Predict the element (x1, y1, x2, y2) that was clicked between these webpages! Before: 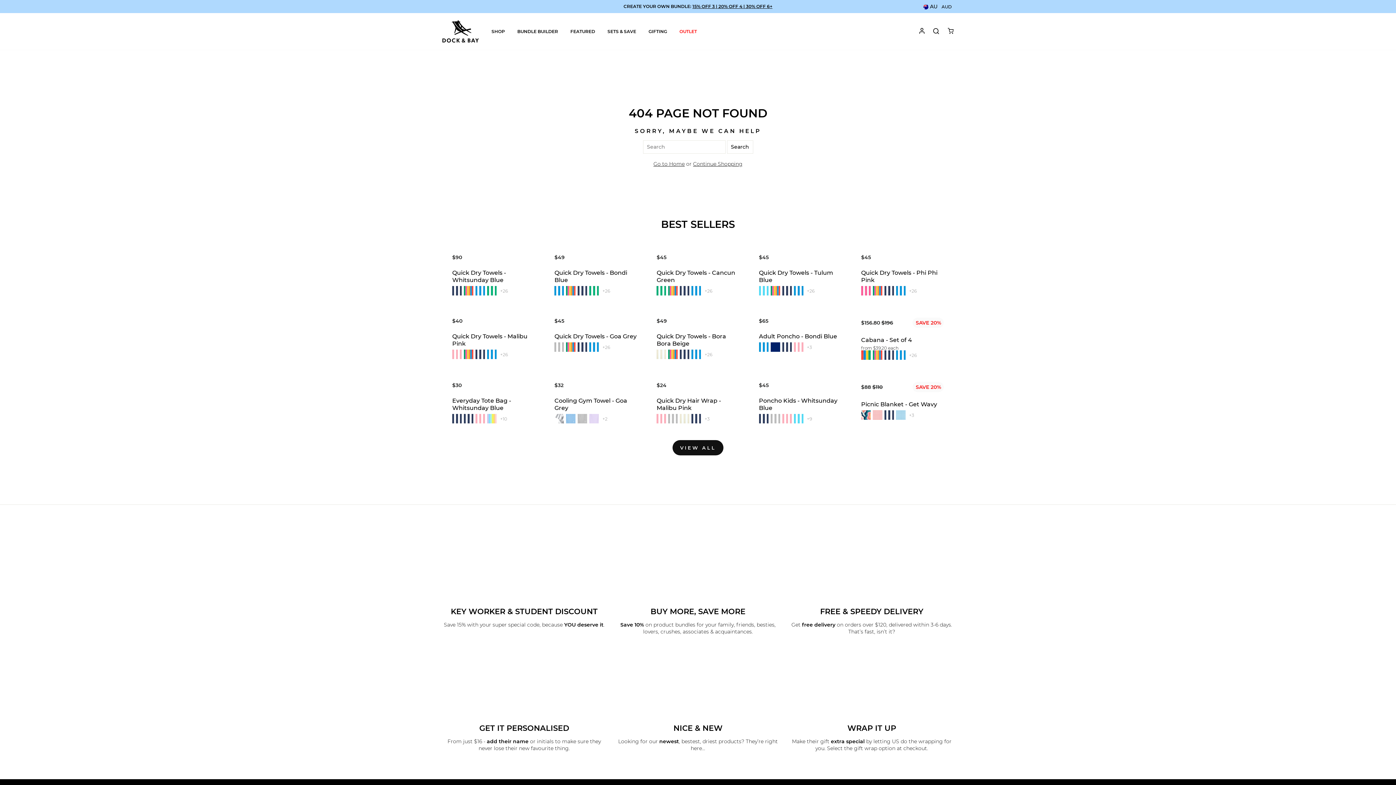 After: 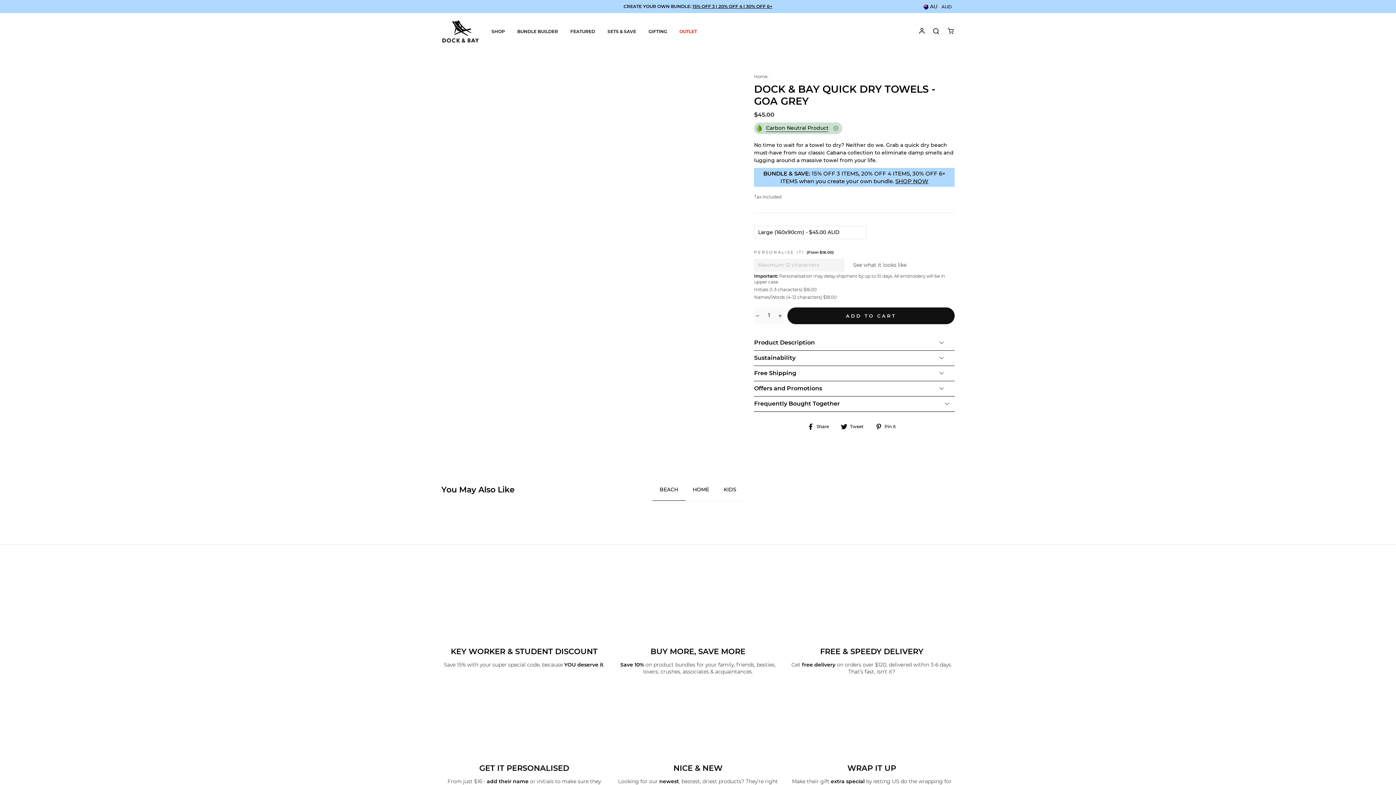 Action: label: +26 bbox: (602, 343, 610, 350)